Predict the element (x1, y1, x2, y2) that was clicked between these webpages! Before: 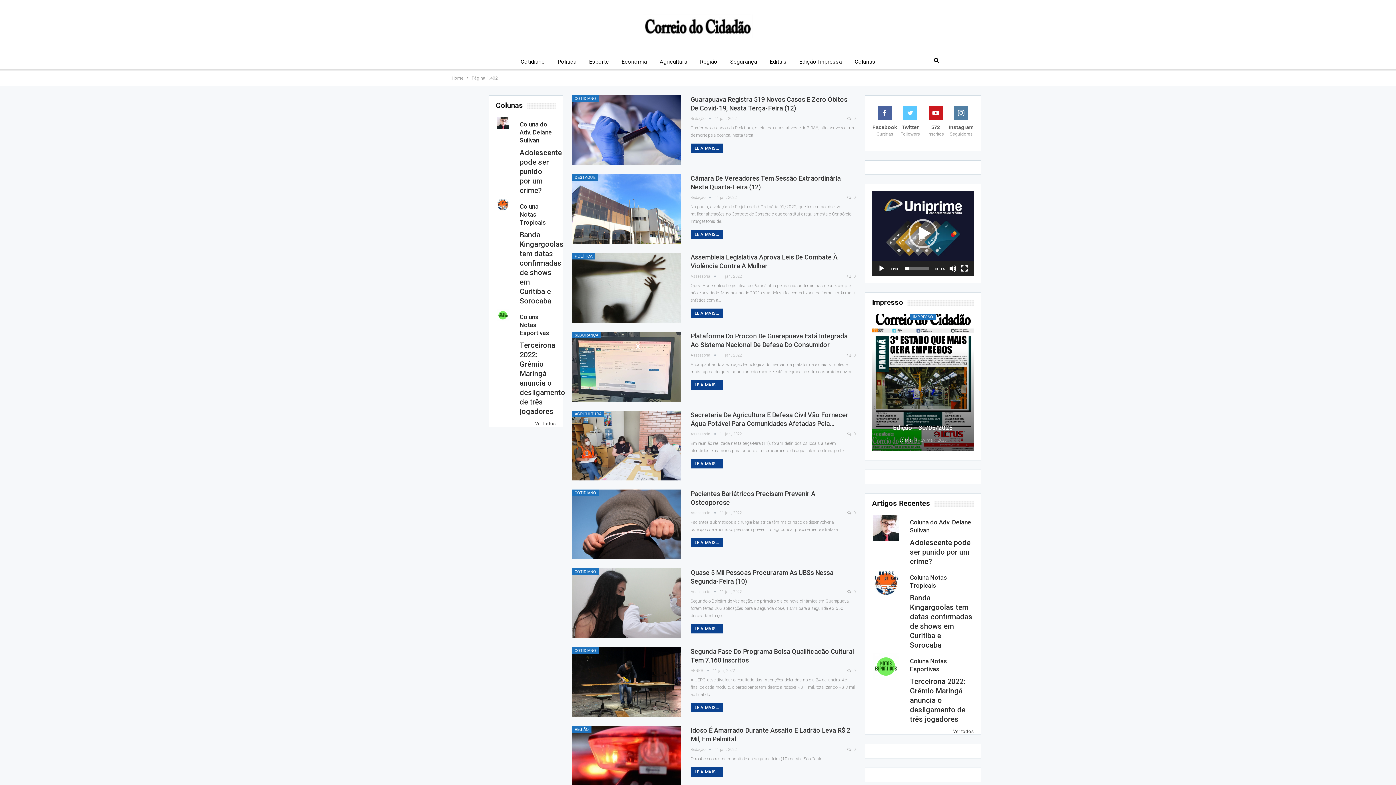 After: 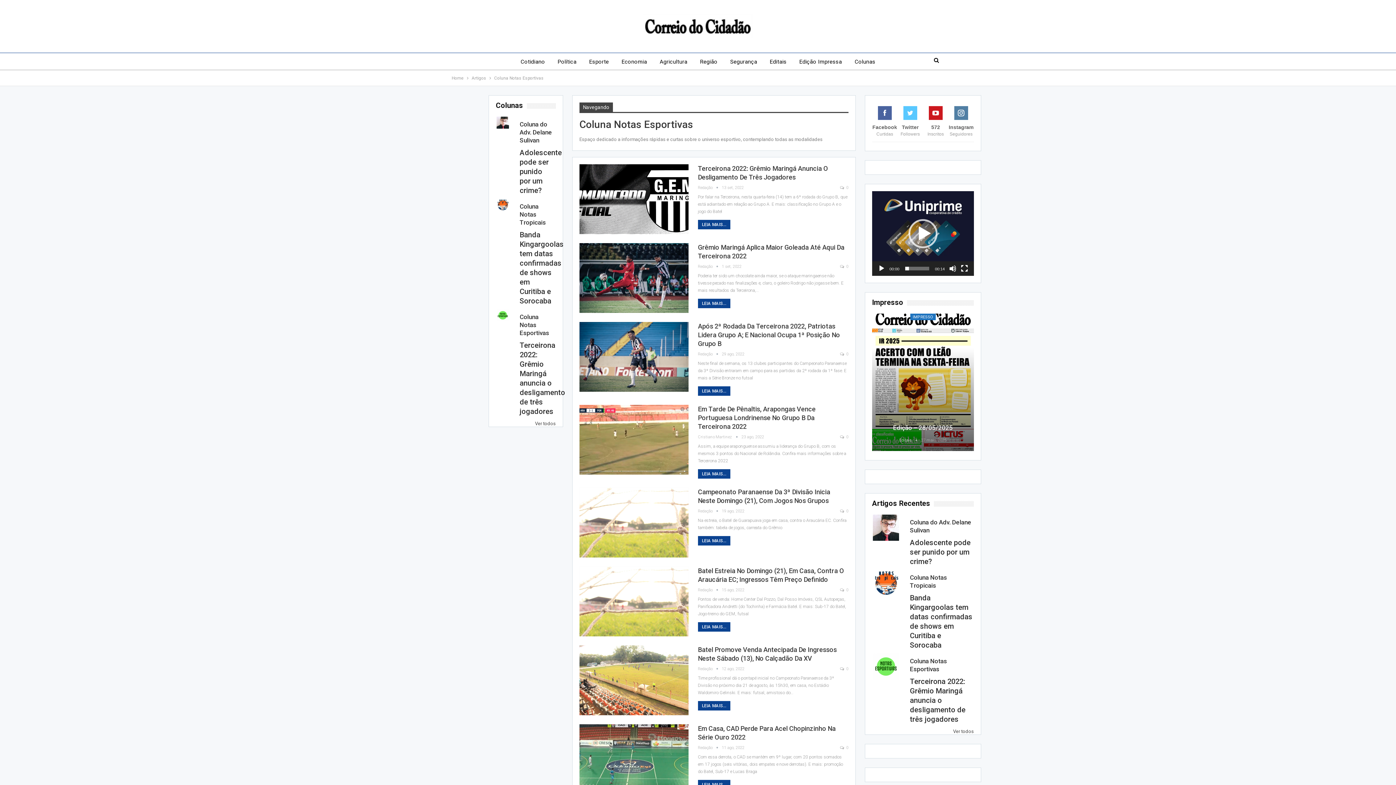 Action: label: Coluna Notas Esportivas bbox: (519, 313, 554, 337)